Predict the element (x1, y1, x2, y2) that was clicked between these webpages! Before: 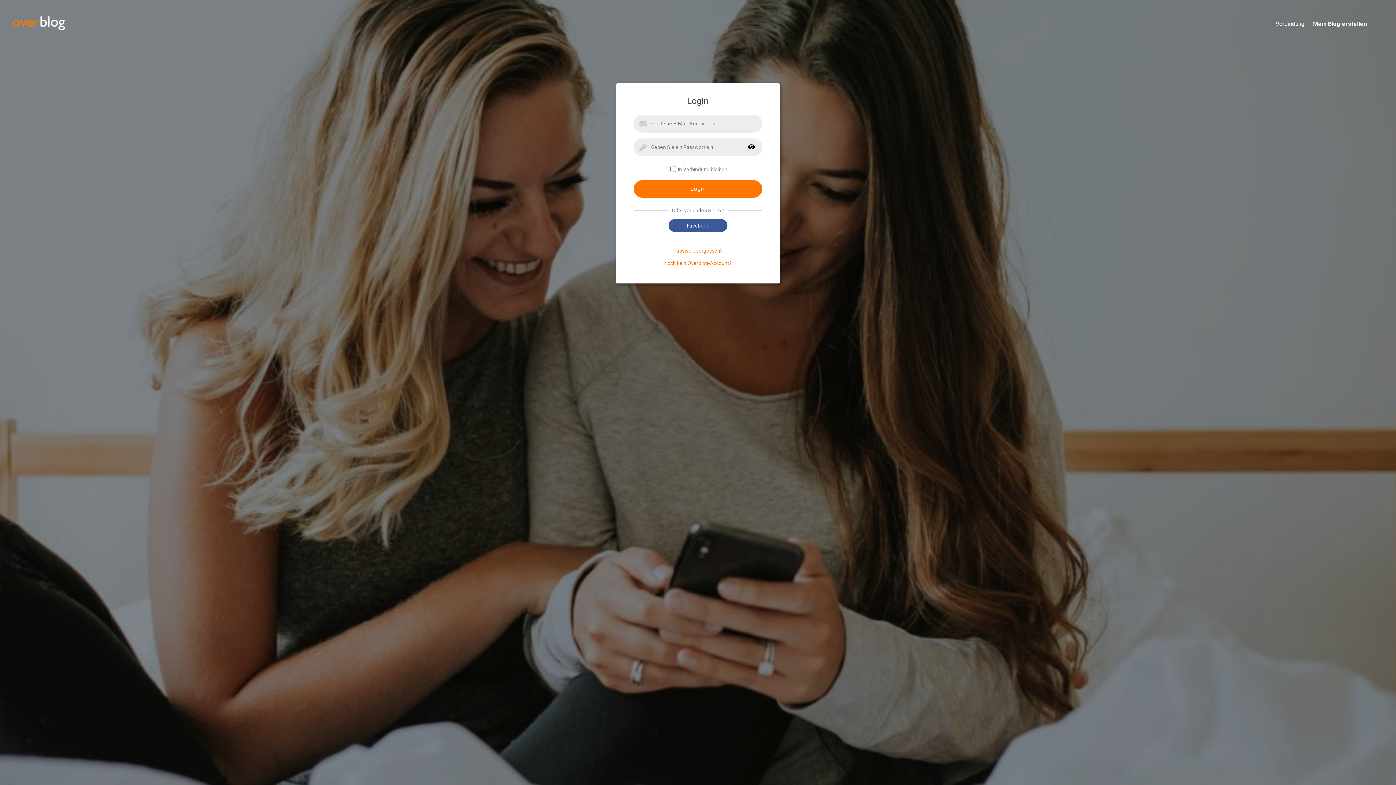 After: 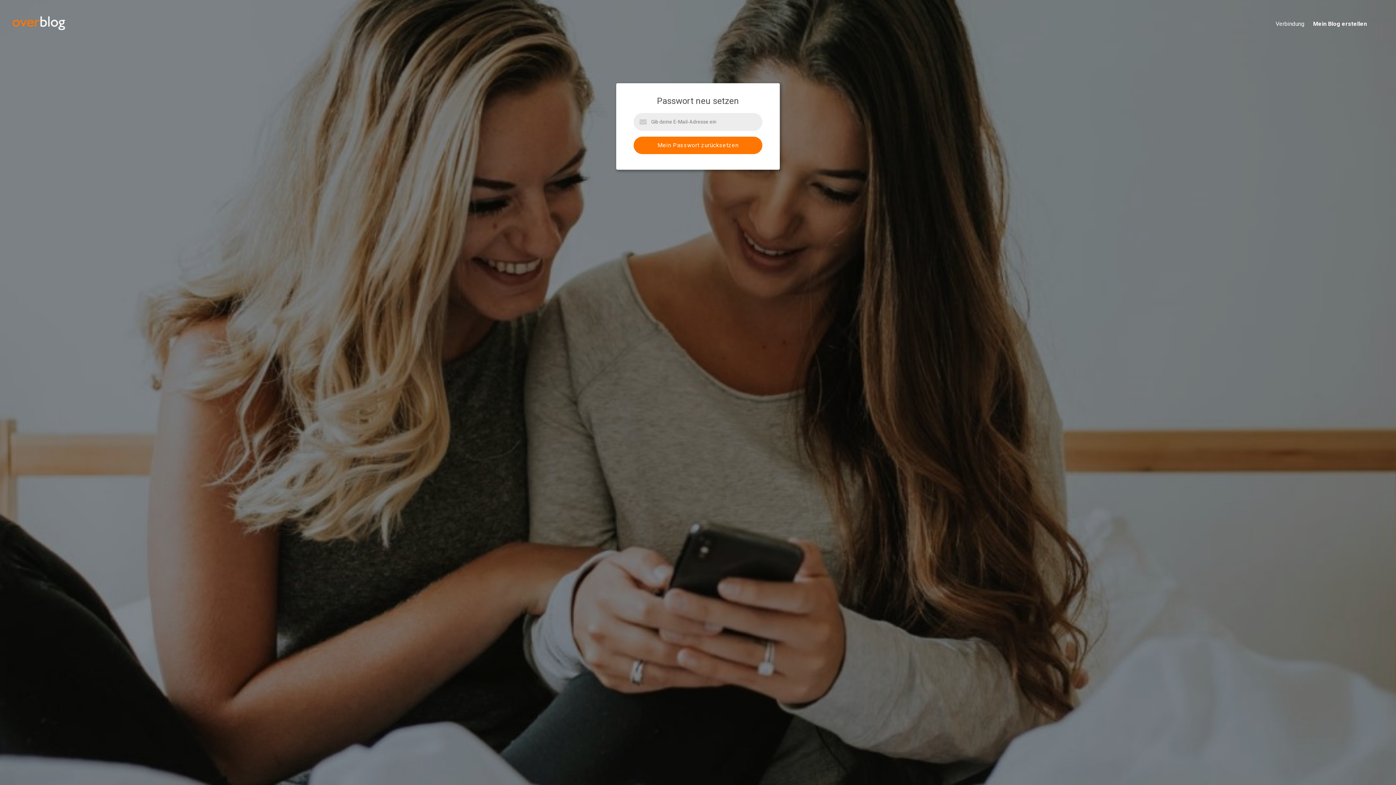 Action: label: Passwort vergessen? bbox: (673, 248, 722, 253)